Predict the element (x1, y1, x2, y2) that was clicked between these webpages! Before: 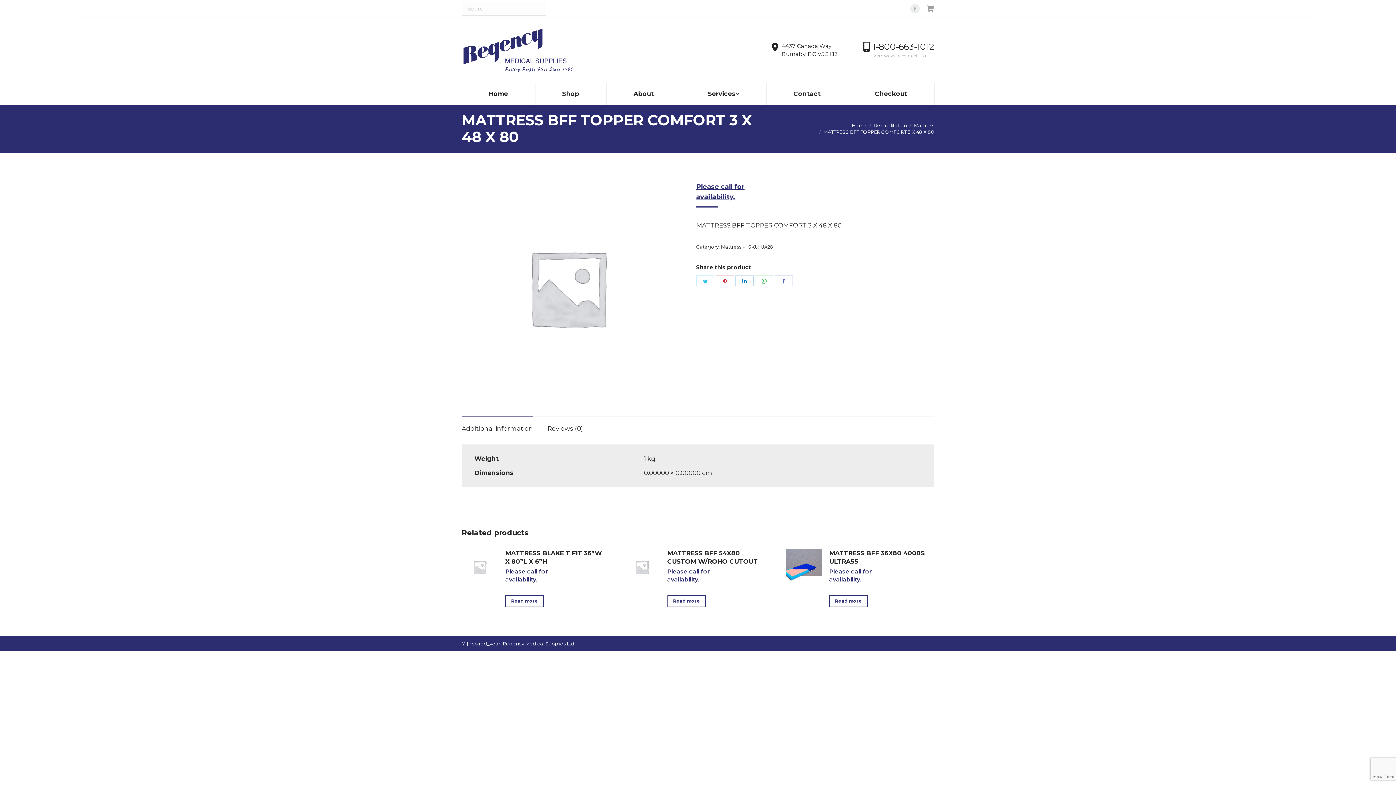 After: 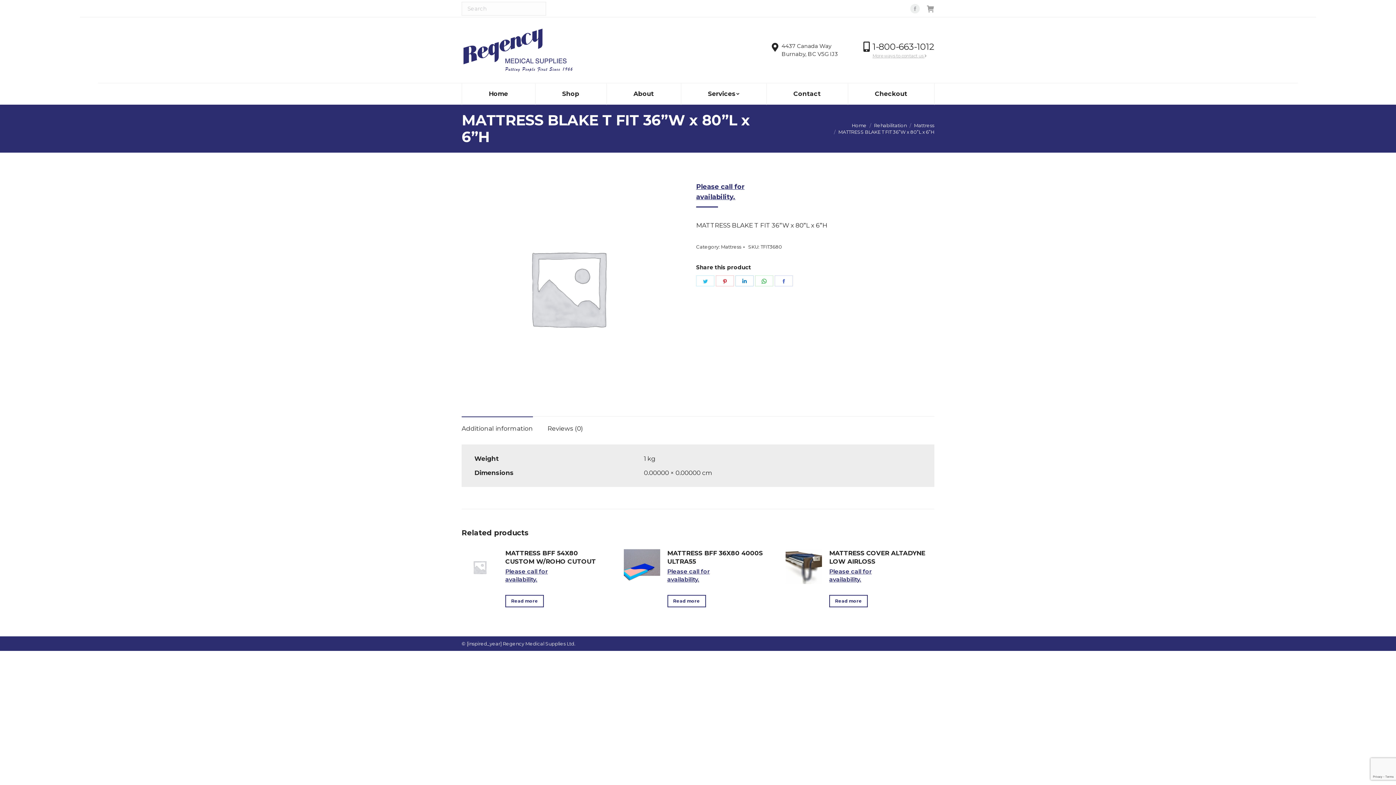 Action: label: Read more about “MATTRESS BLAKE T FIT 36”W x 80”L x 6”H” bbox: (505, 595, 544, 607)